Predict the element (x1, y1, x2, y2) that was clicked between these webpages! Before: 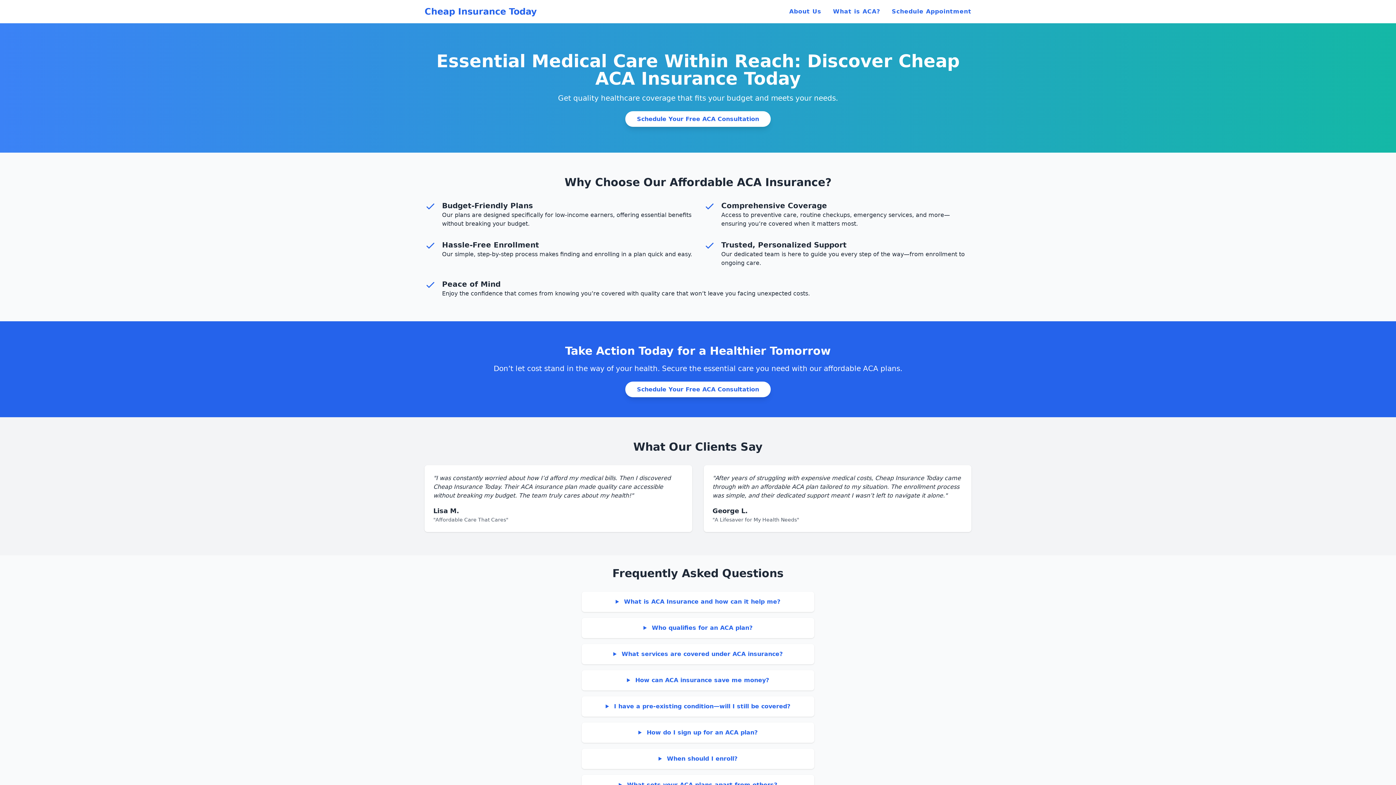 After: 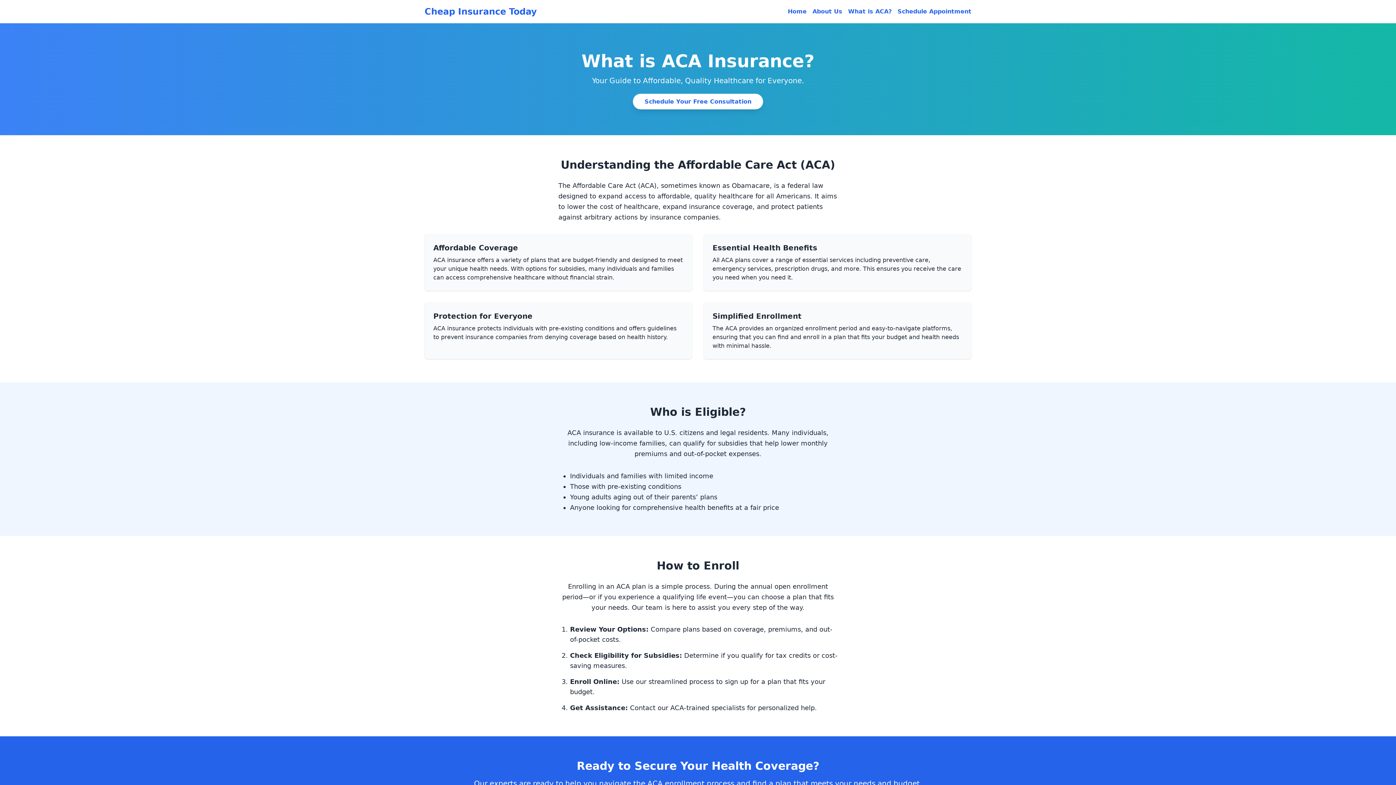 Action: label: What is ACA? bbox: (833, 7, 880, 16)